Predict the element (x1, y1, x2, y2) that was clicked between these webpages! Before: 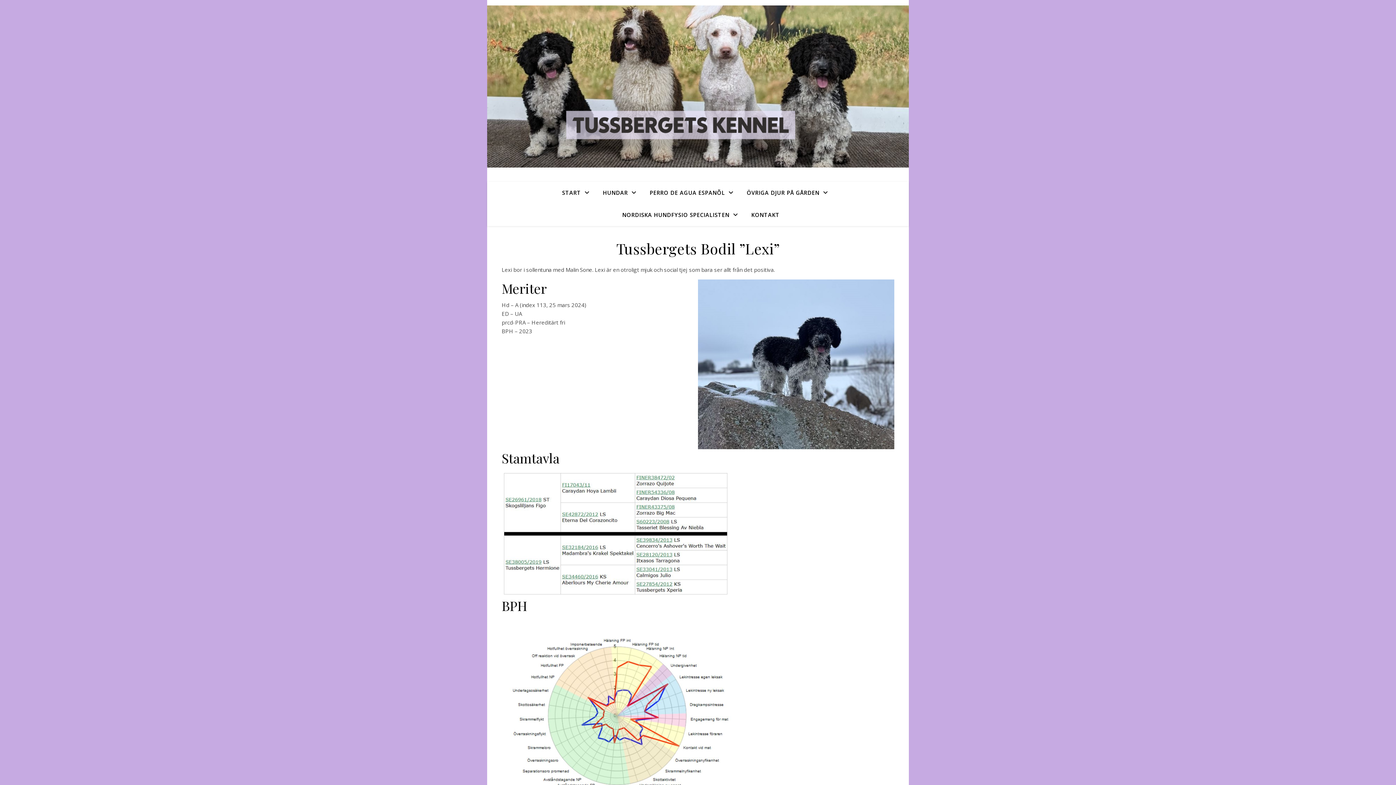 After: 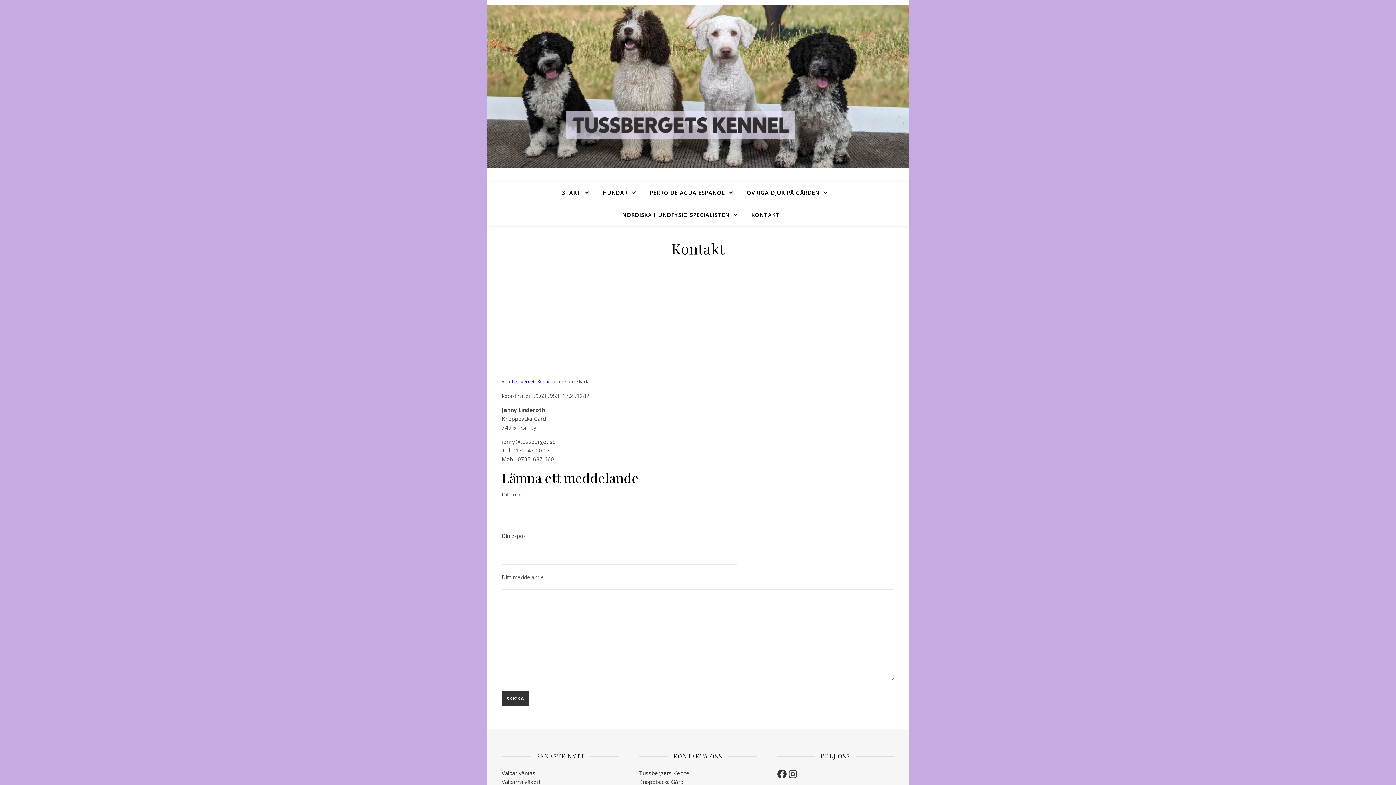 Action: bbox: (745, 204, 779, 225) label: KONTAKT